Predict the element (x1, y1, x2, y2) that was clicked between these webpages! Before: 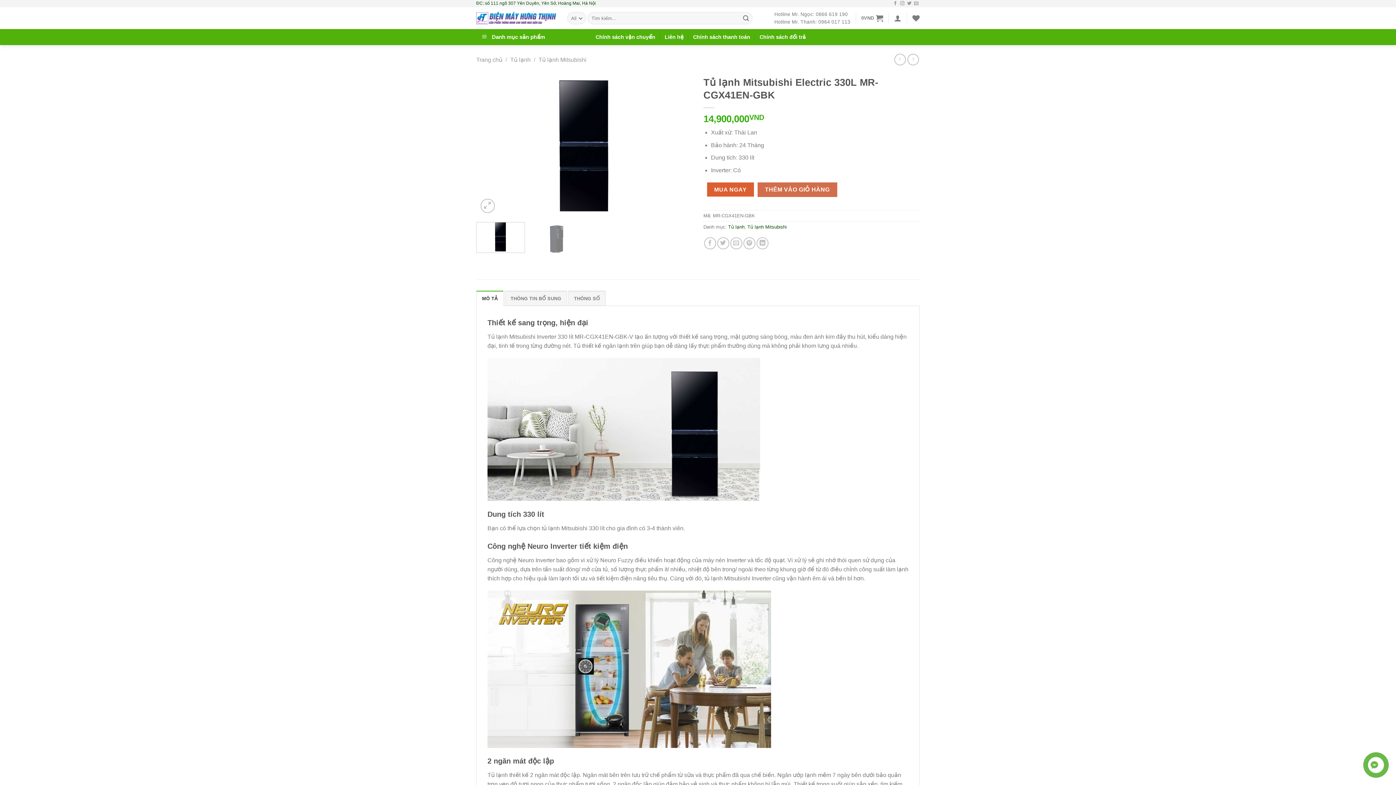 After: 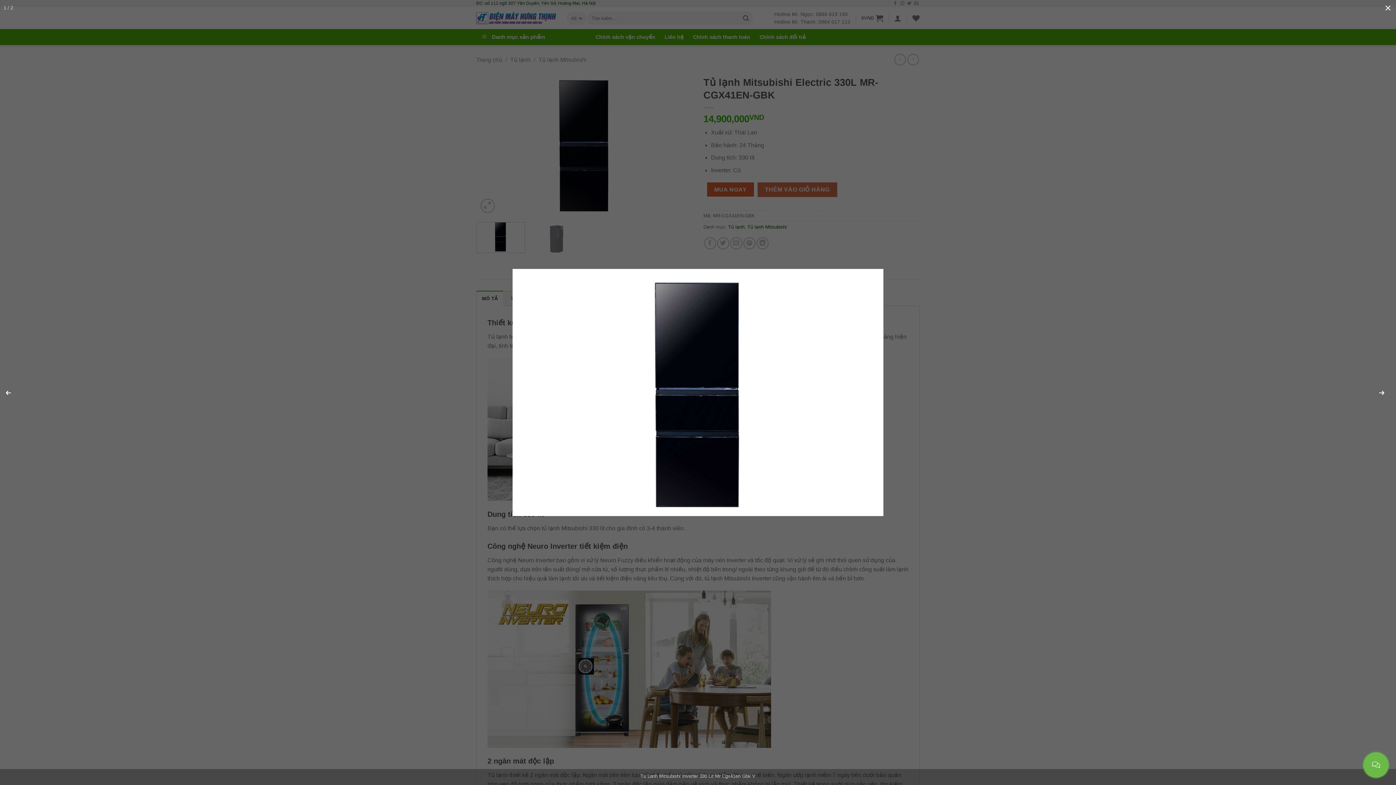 Action: bbox: (480, 198, 494, 212)